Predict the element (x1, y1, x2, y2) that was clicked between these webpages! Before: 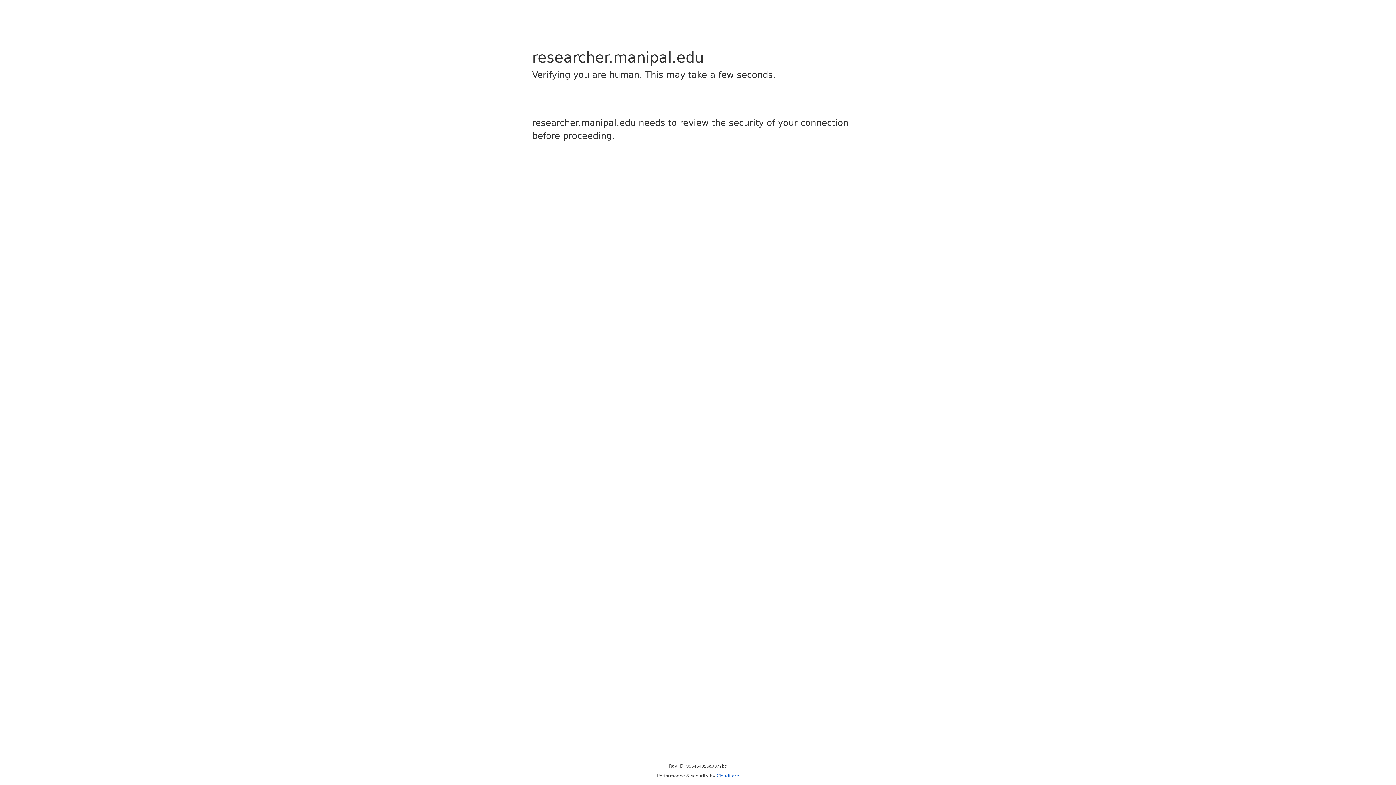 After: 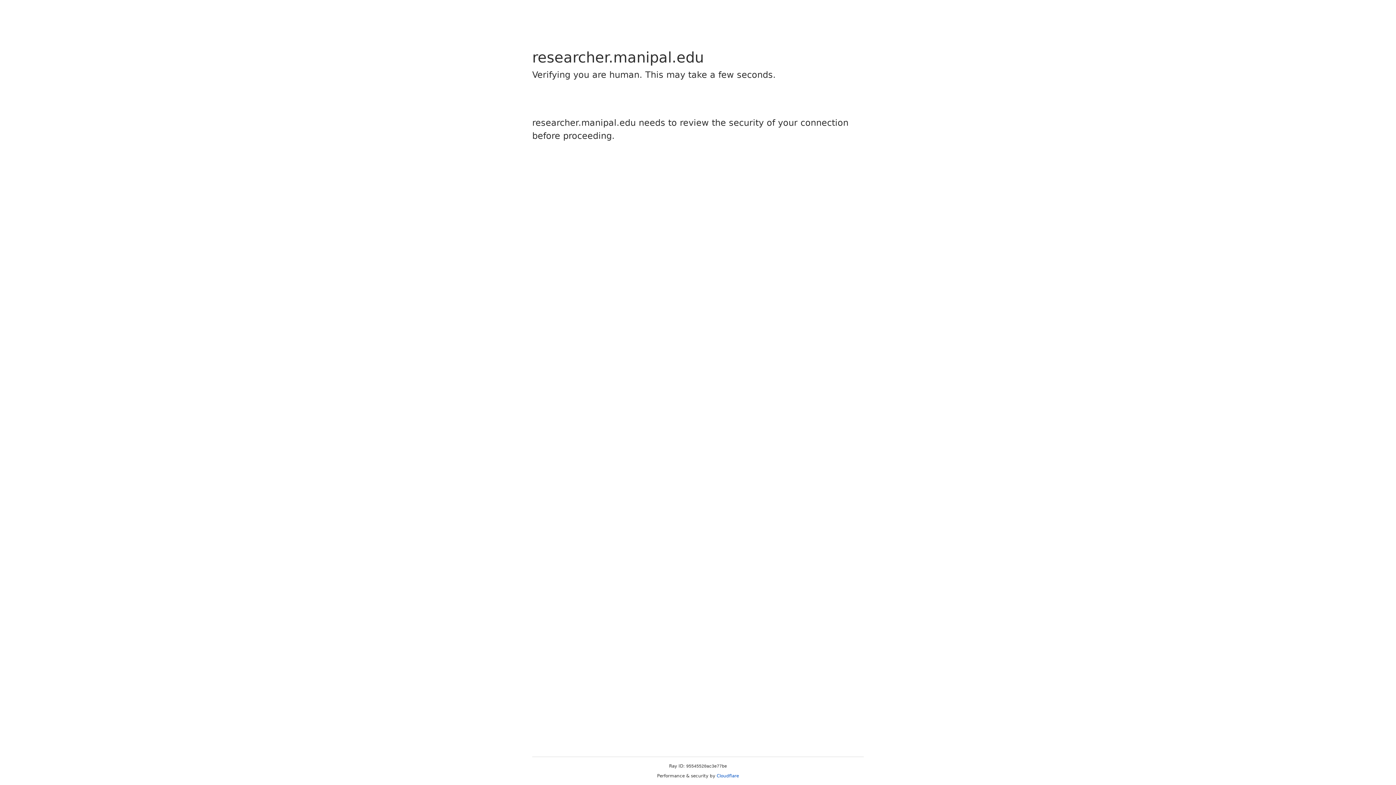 Action: label: Cloudflare bbox: (716, 773, 739, 778)